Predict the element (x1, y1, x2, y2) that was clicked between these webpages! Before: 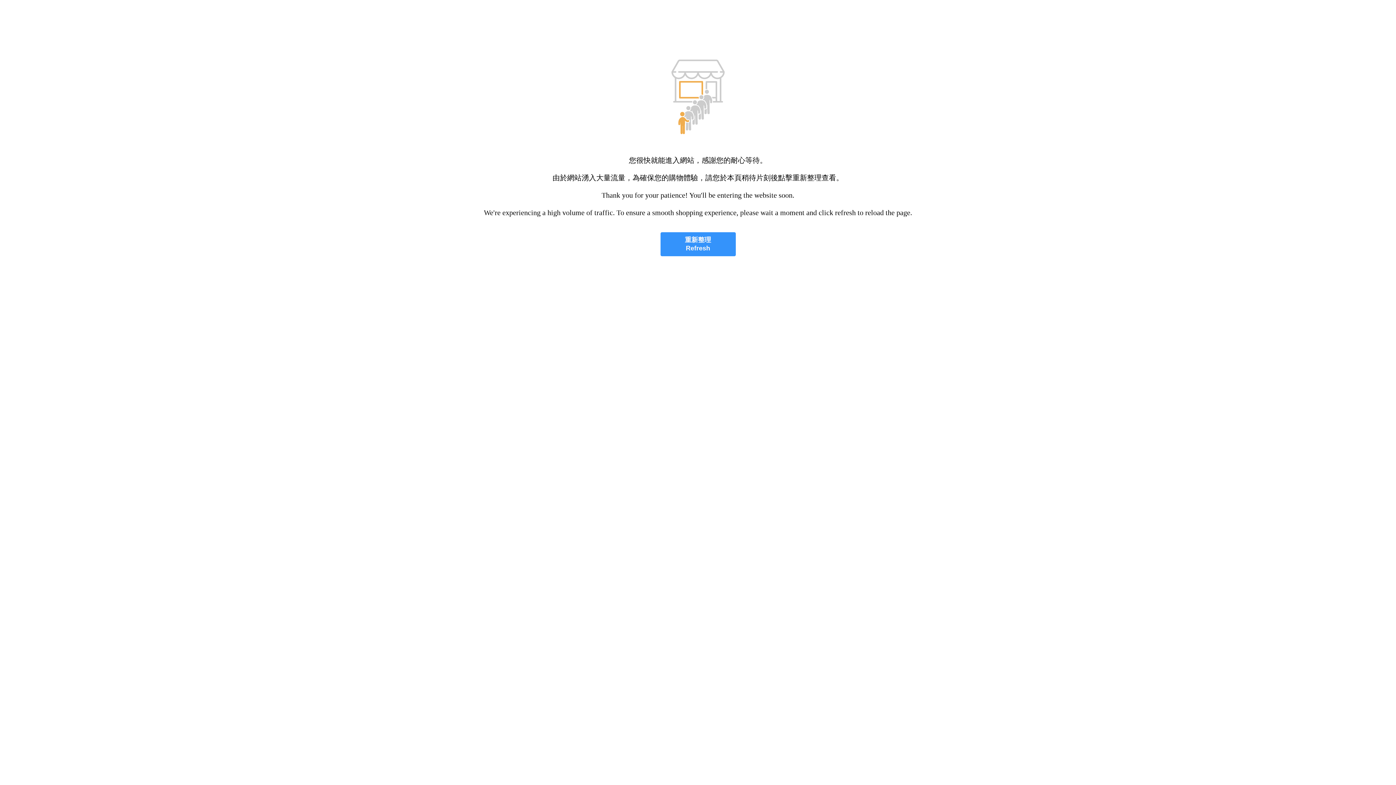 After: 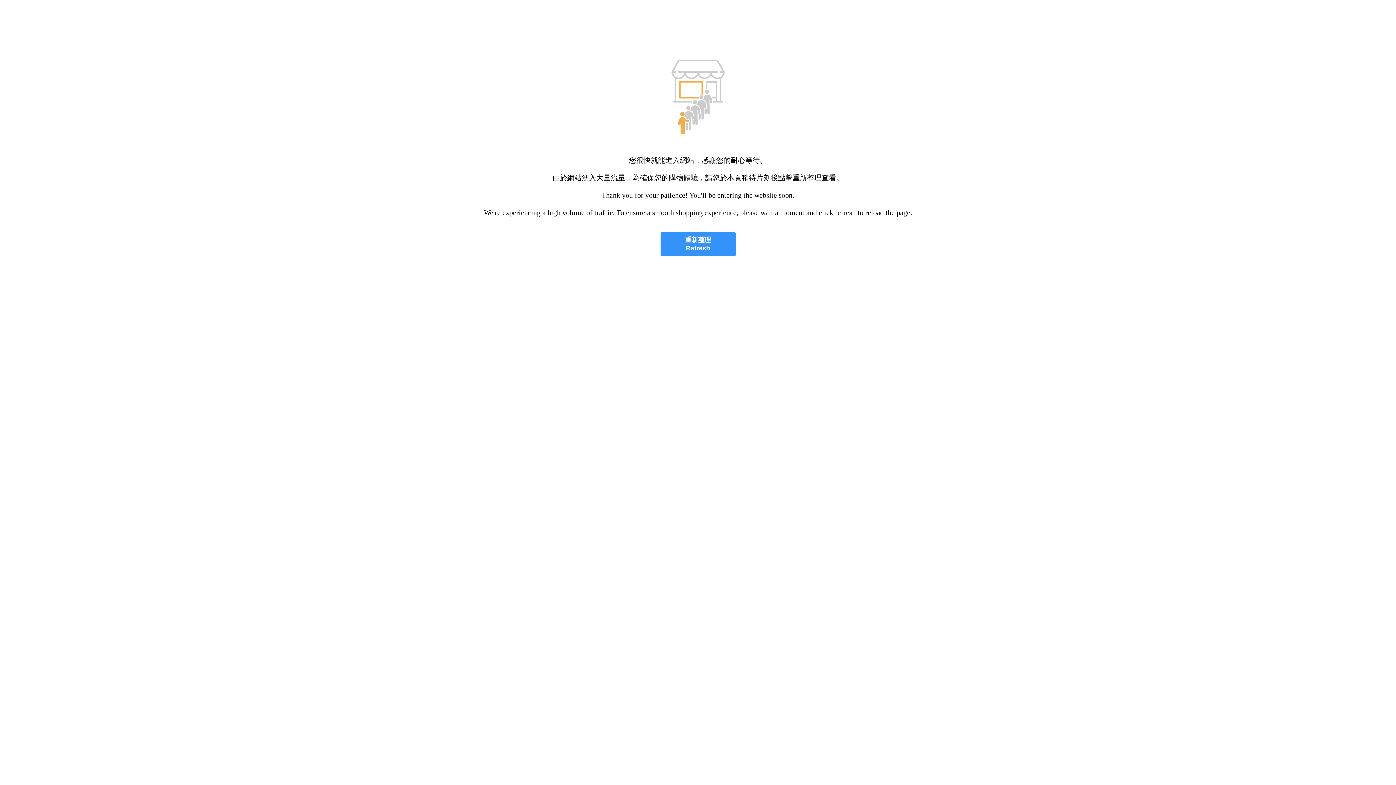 Action: label: 重新整理
Refresh bbox: (660, 232, 735, 256)